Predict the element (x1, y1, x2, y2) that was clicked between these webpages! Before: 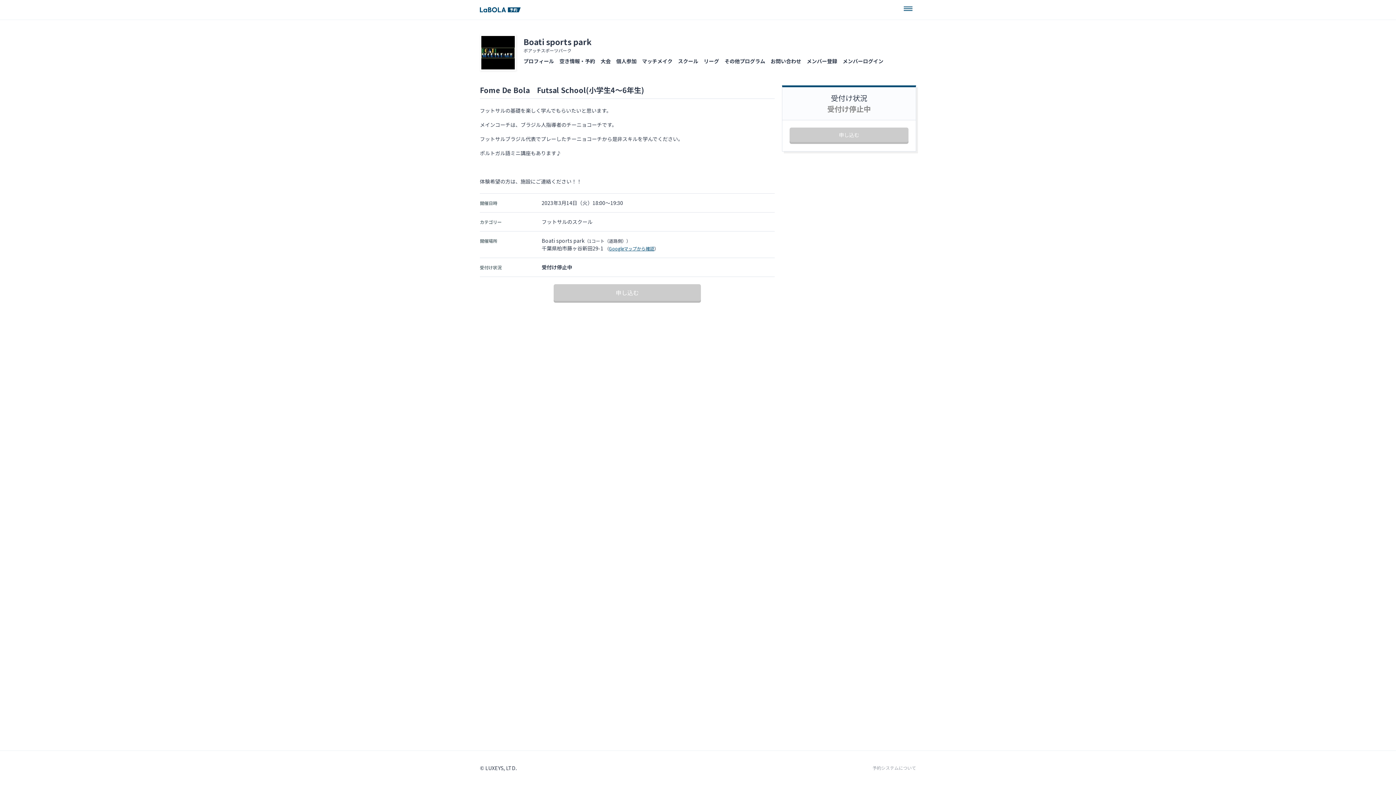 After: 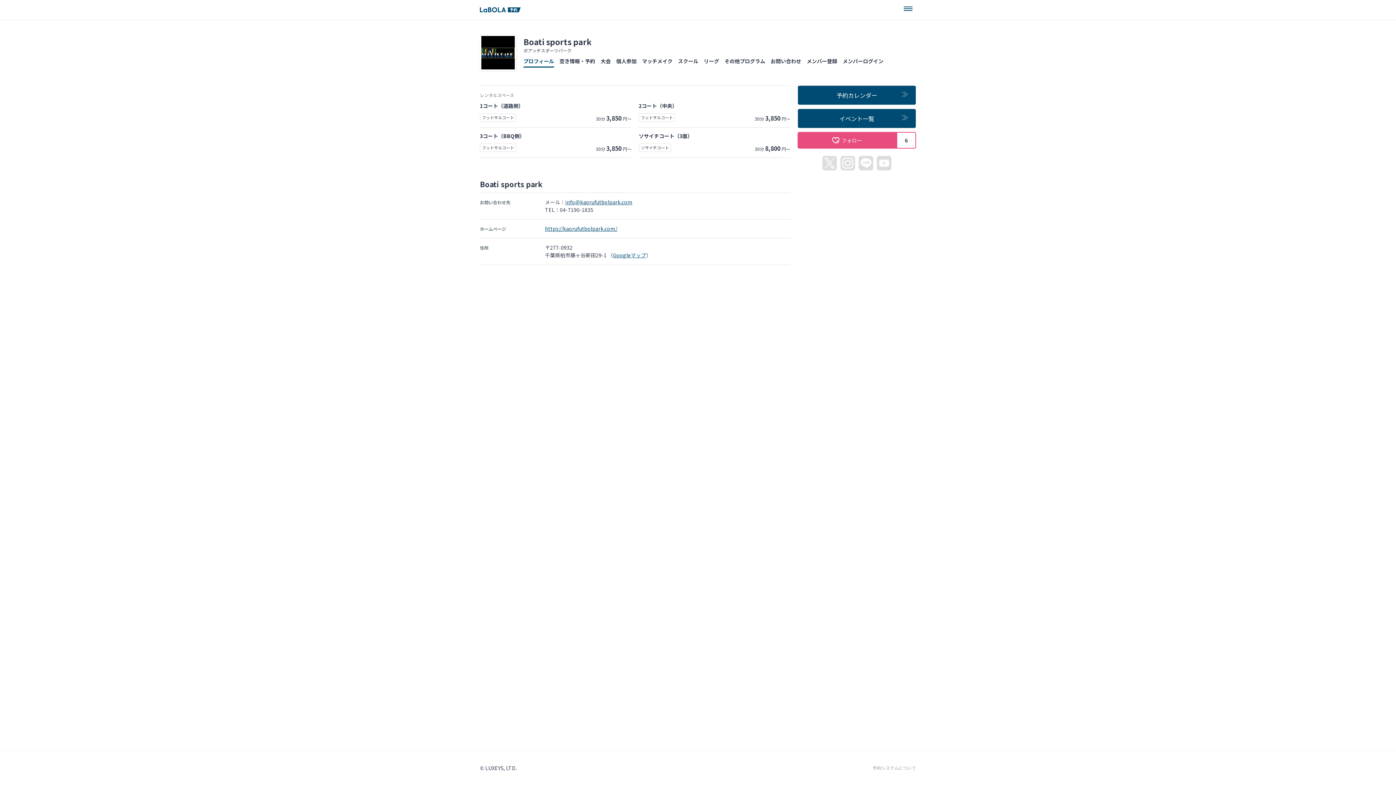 Action: label: Boati sports park bbox: (523, 37, 592, 45)